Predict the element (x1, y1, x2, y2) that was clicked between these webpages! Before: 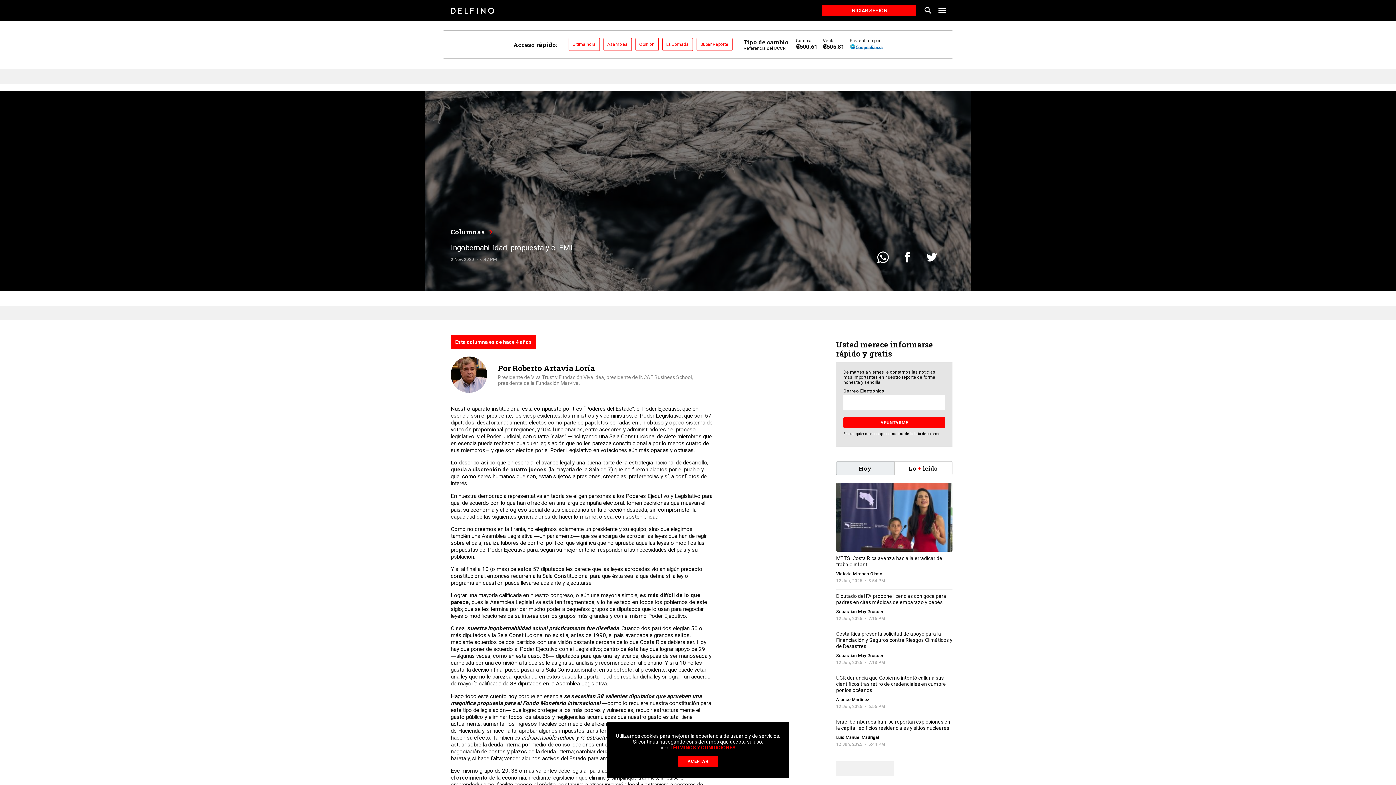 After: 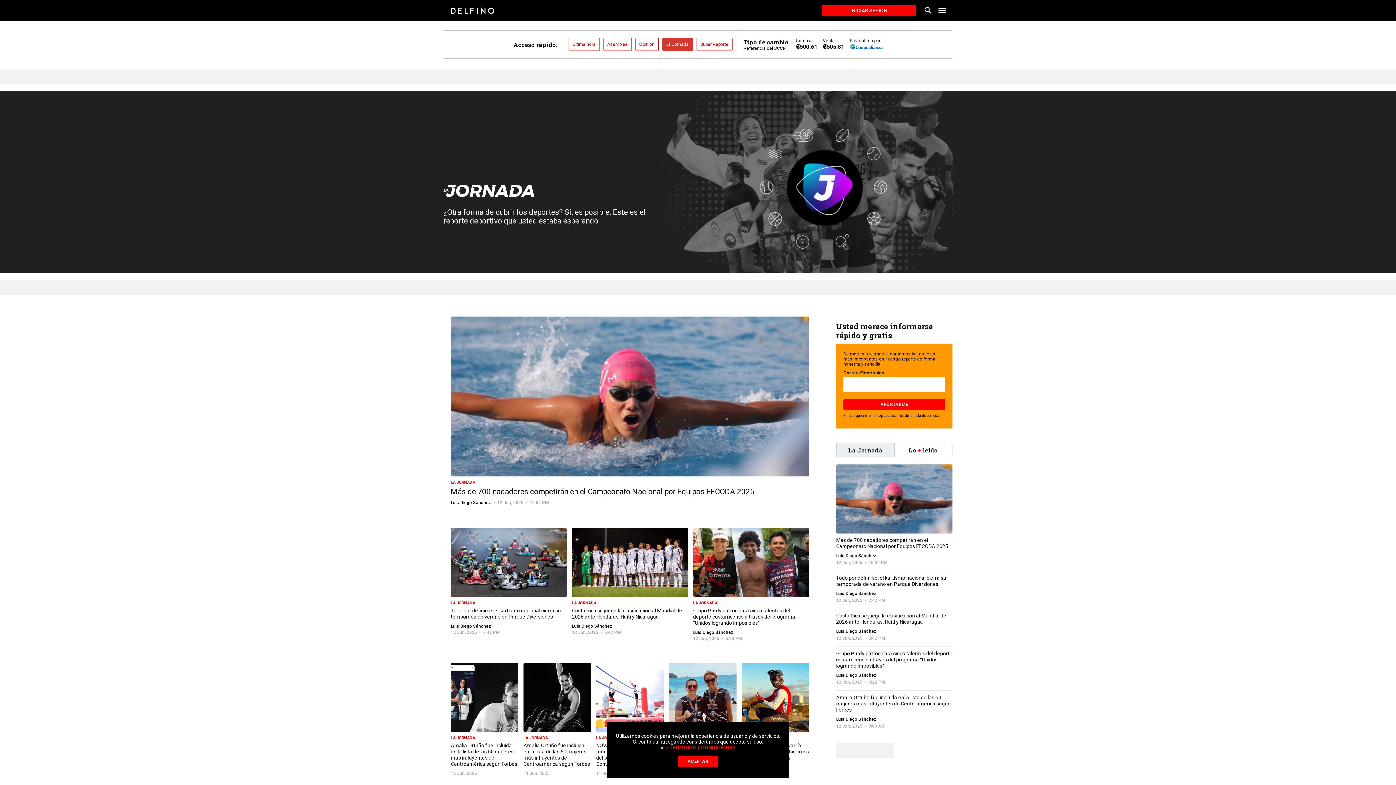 Action: bbox: (662, 37, 692, 50) label: La Jornada